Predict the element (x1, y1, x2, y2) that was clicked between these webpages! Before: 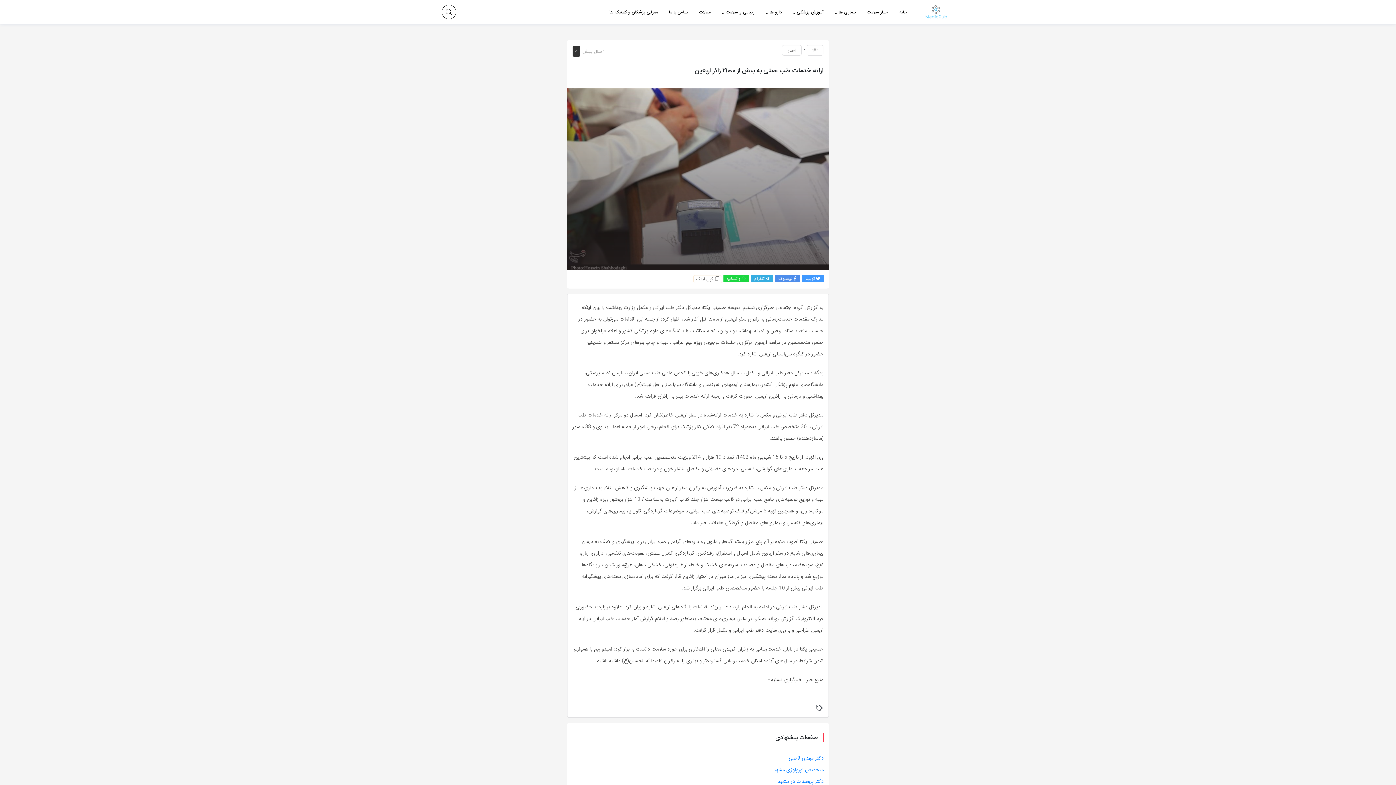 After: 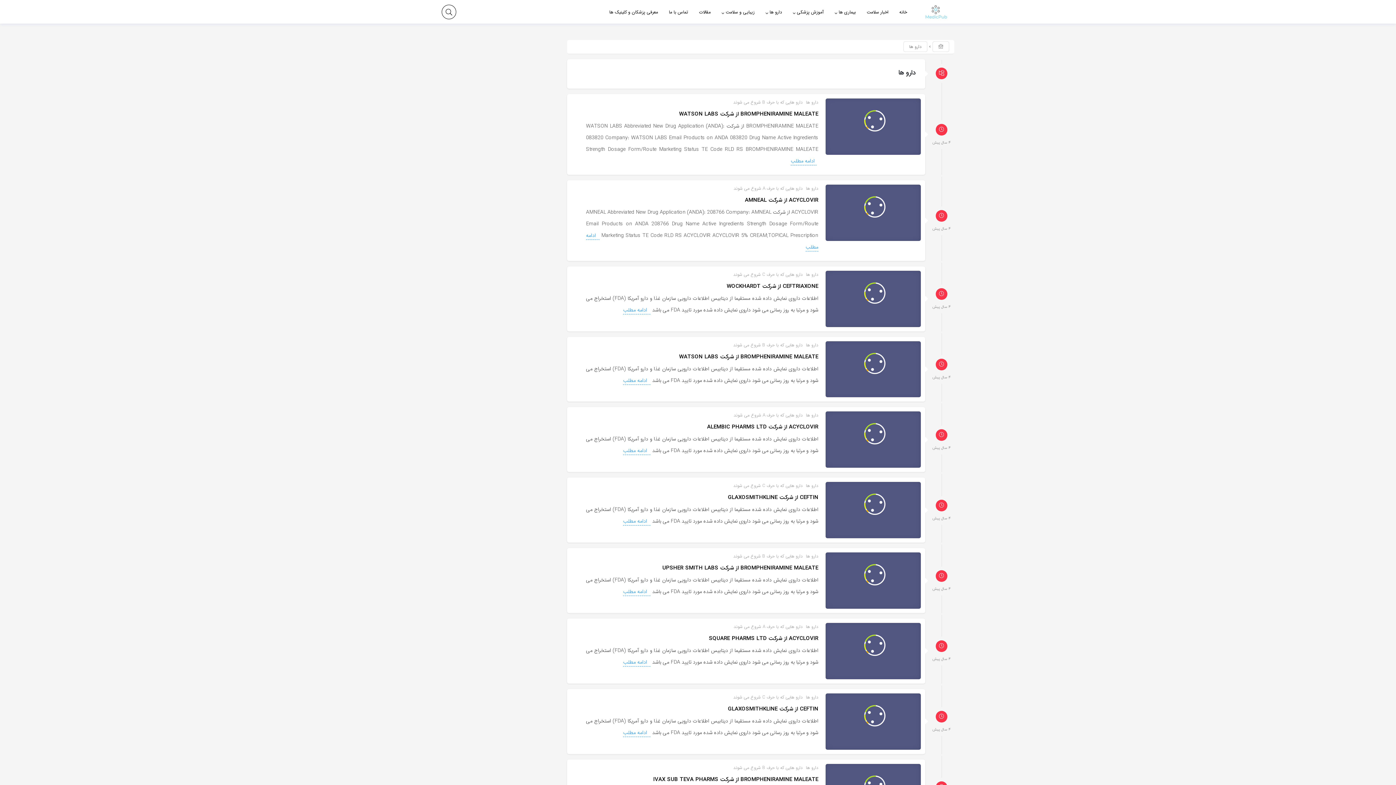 Action: bbox: (769, 8, 782, 15) label: دارو ها